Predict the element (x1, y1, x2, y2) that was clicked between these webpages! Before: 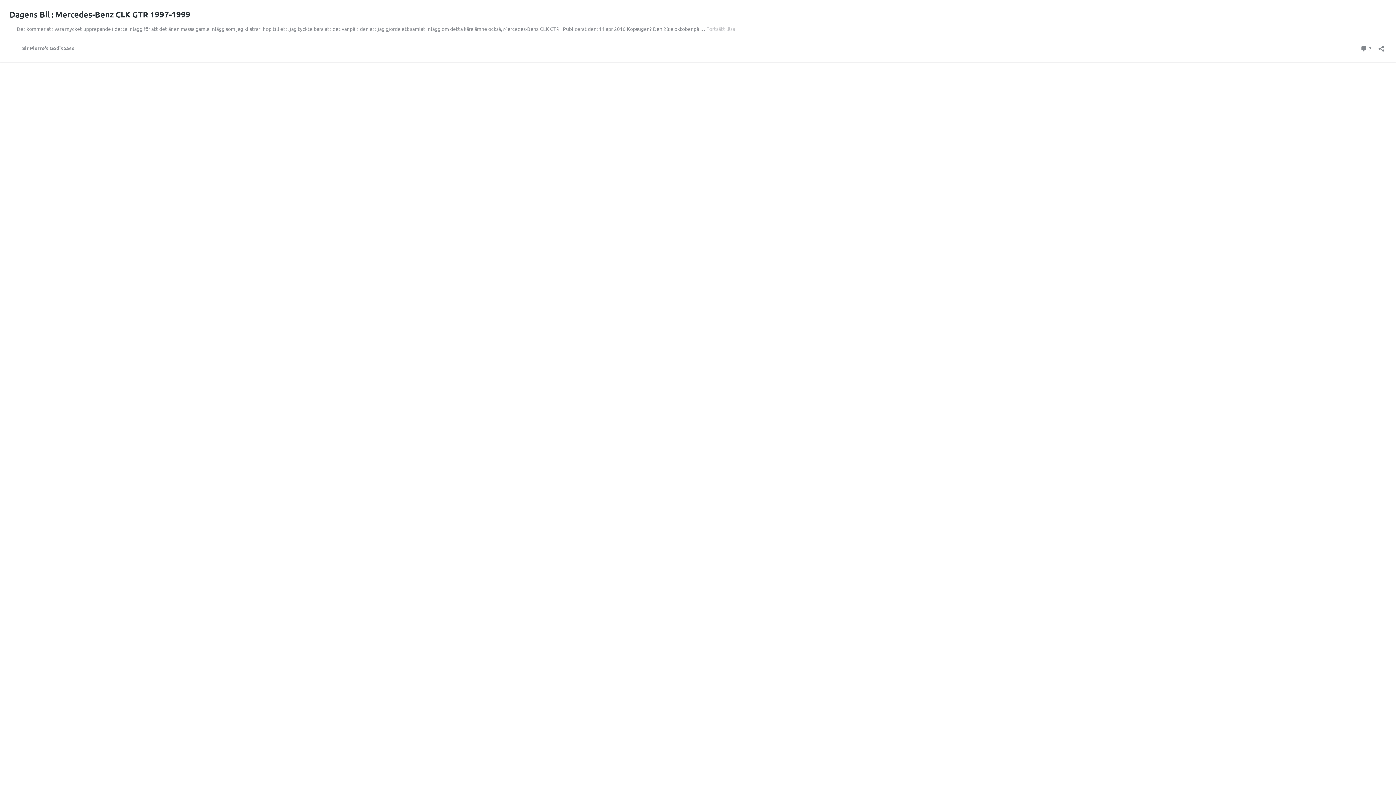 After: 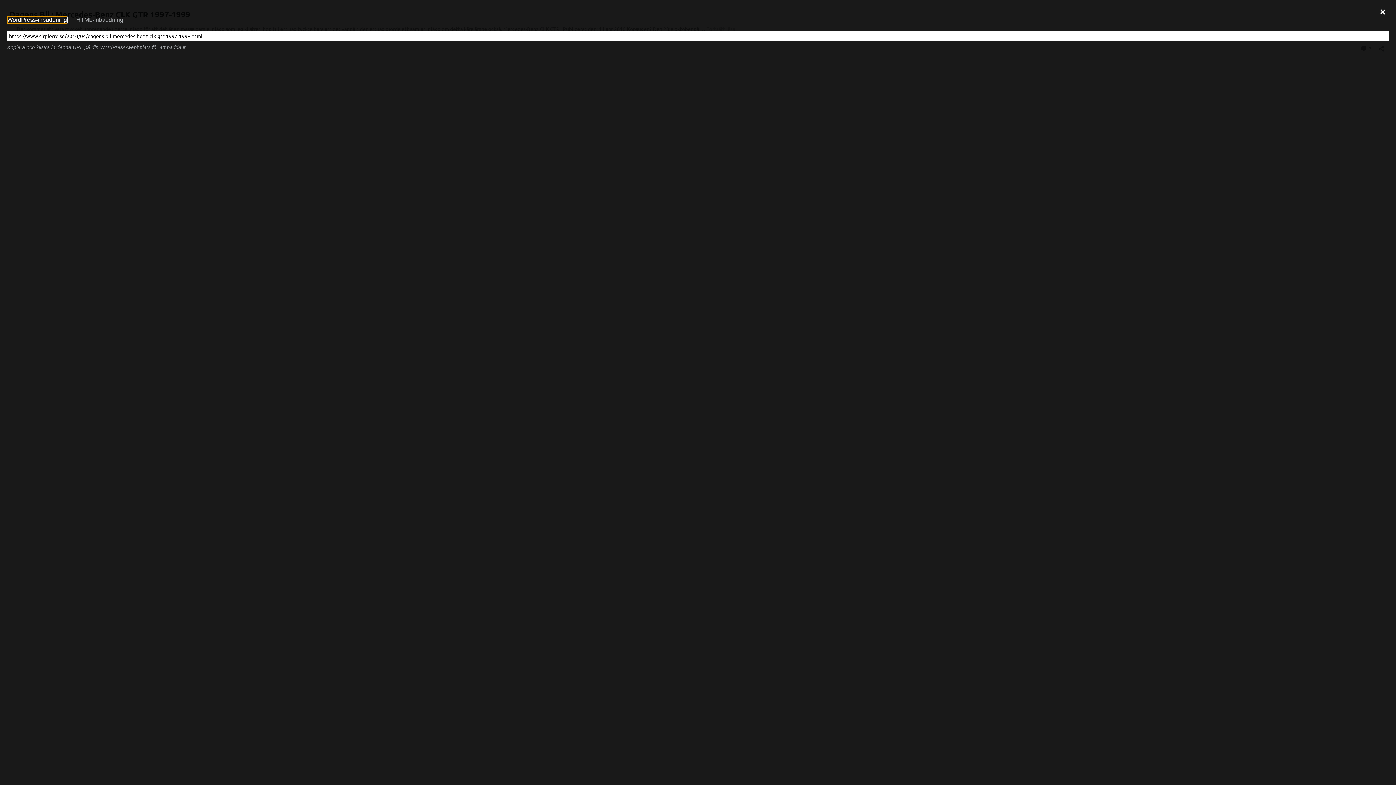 Action: bbox: (1376, 40, 1386, 52) label: Öppna dialogrutan för delning